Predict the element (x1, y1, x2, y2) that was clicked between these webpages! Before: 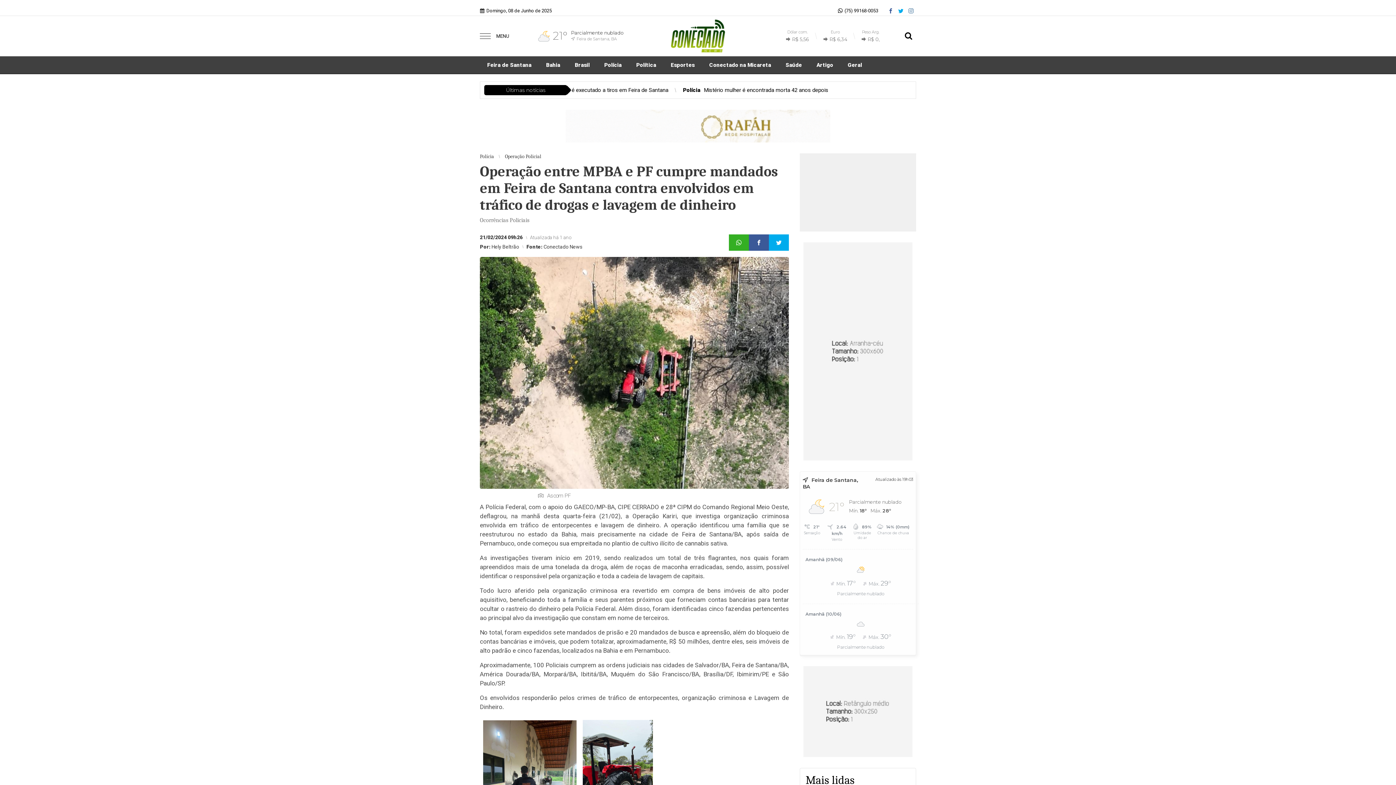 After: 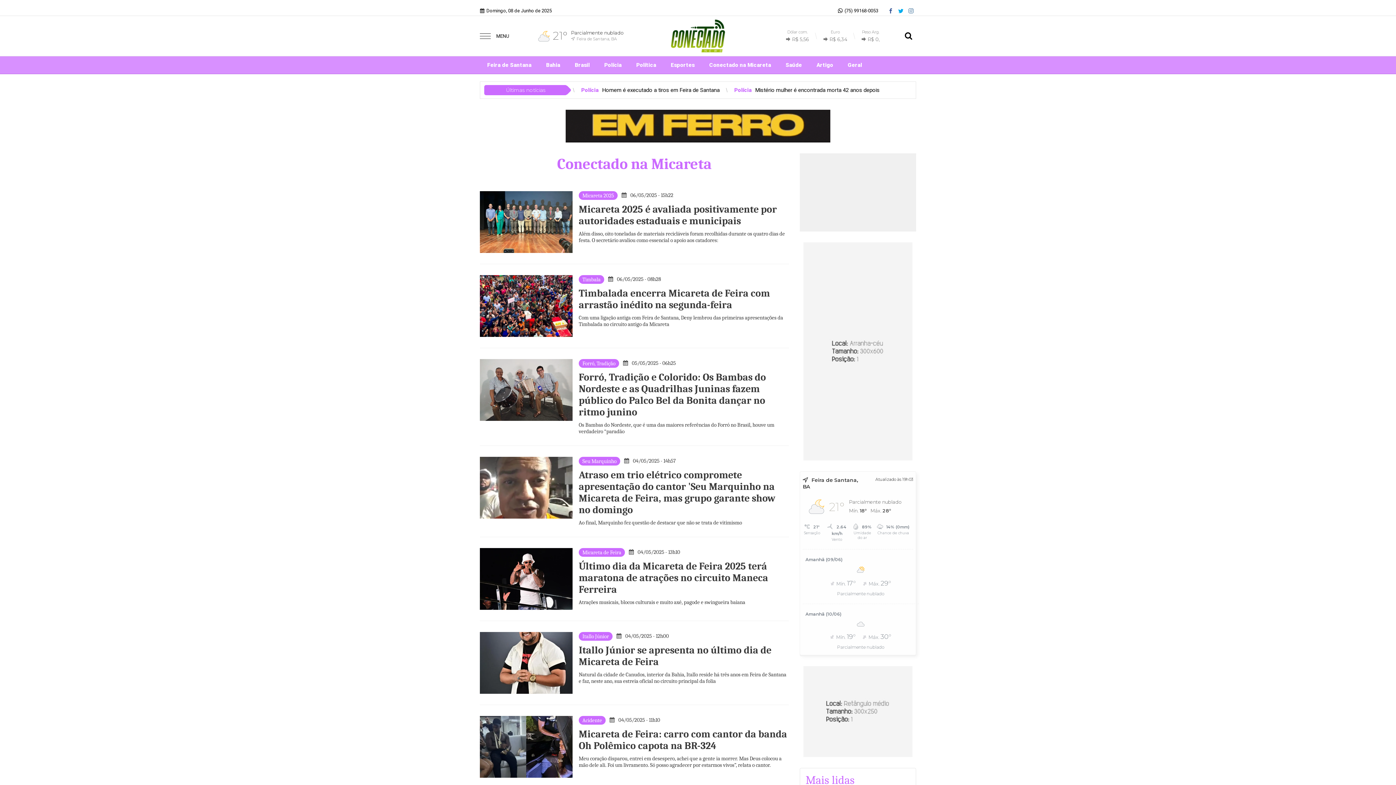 Action: label: Conectado na Micareta bbox: (702, 56, 778, 73)